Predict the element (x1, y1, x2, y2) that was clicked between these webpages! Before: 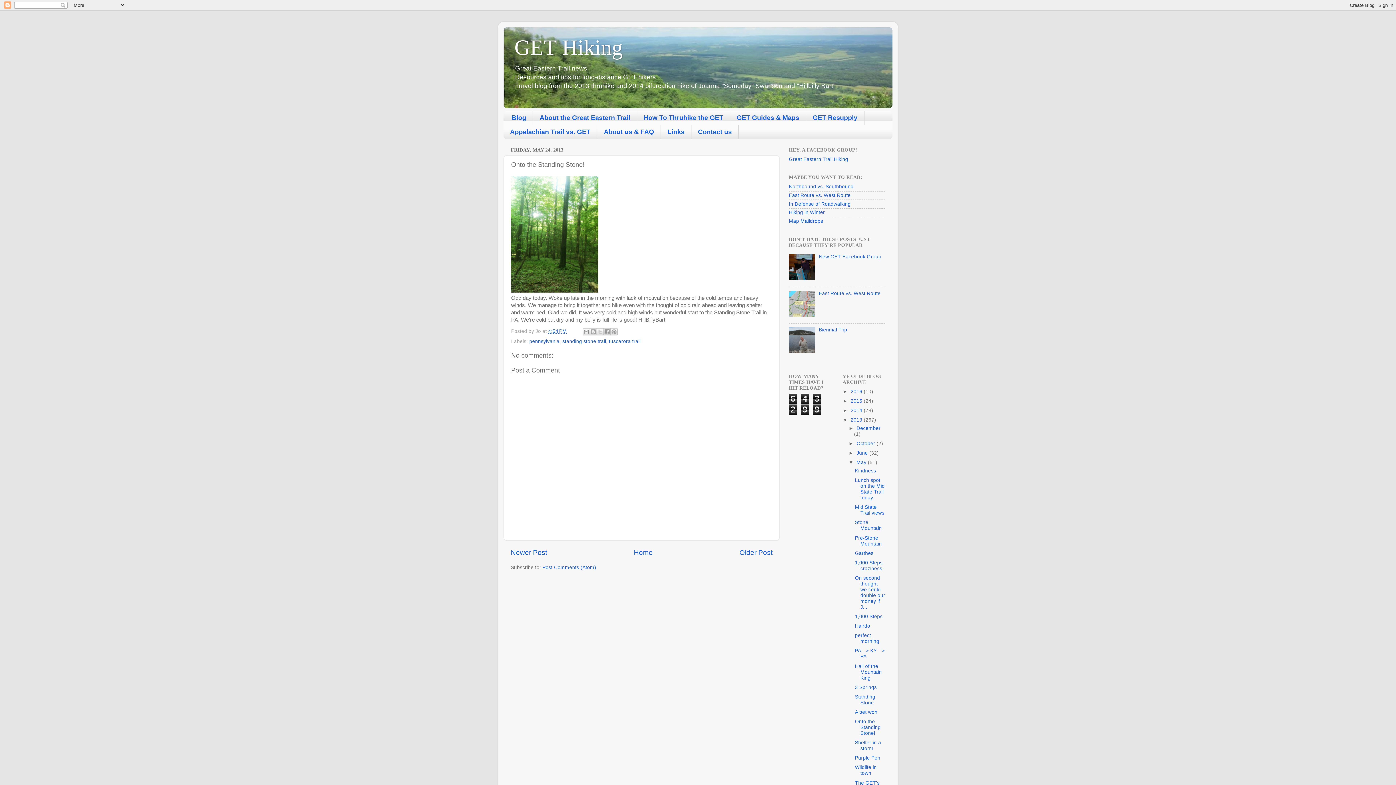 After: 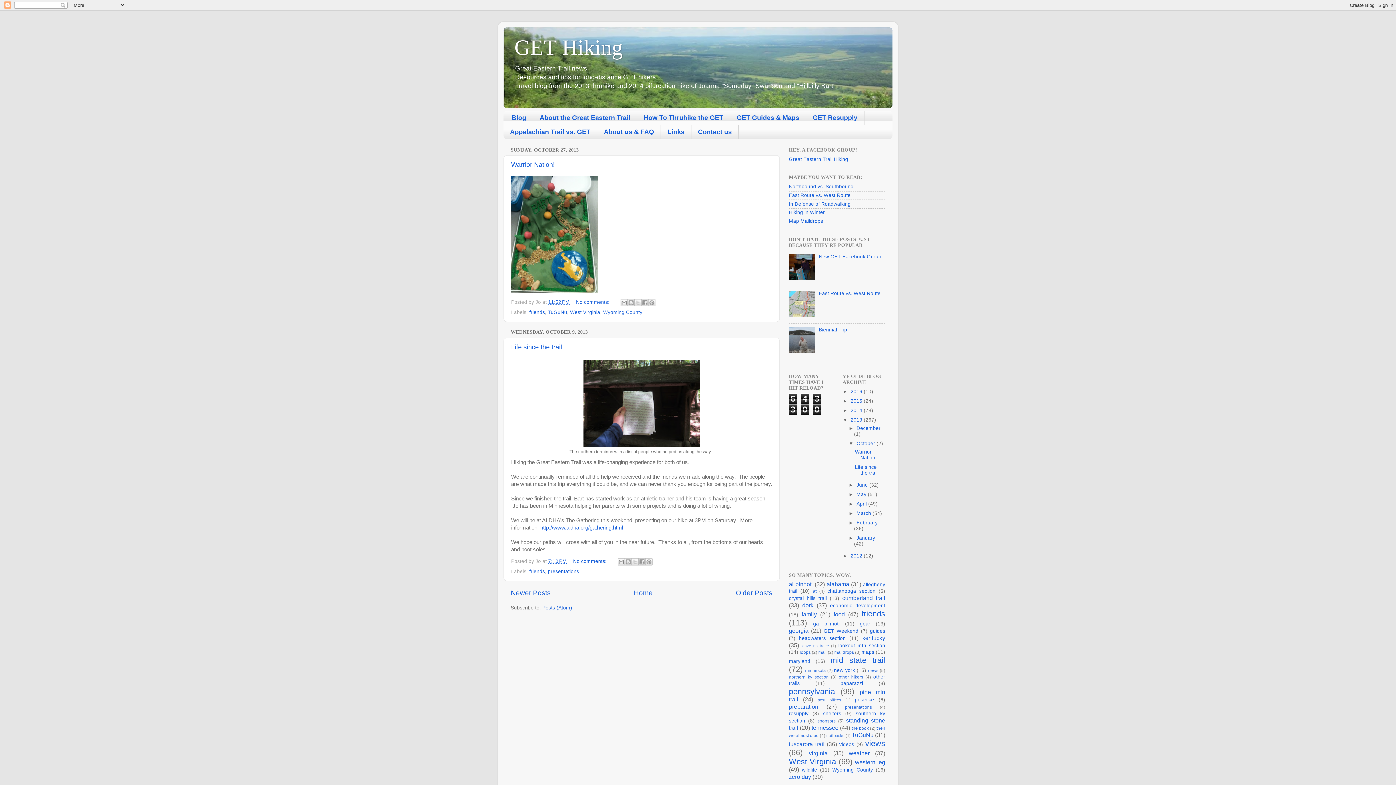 Action: bbox: (856, 441, 876, 446) label: October 